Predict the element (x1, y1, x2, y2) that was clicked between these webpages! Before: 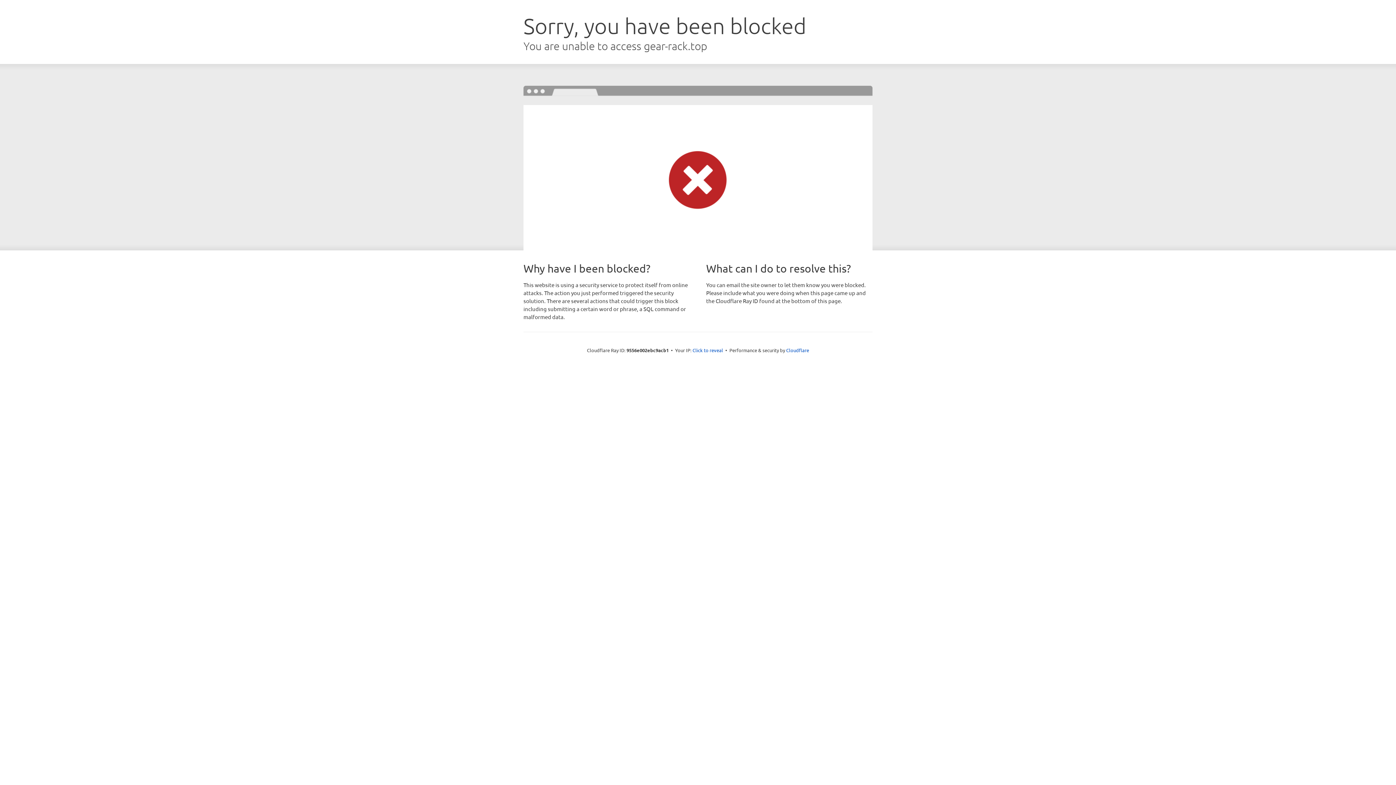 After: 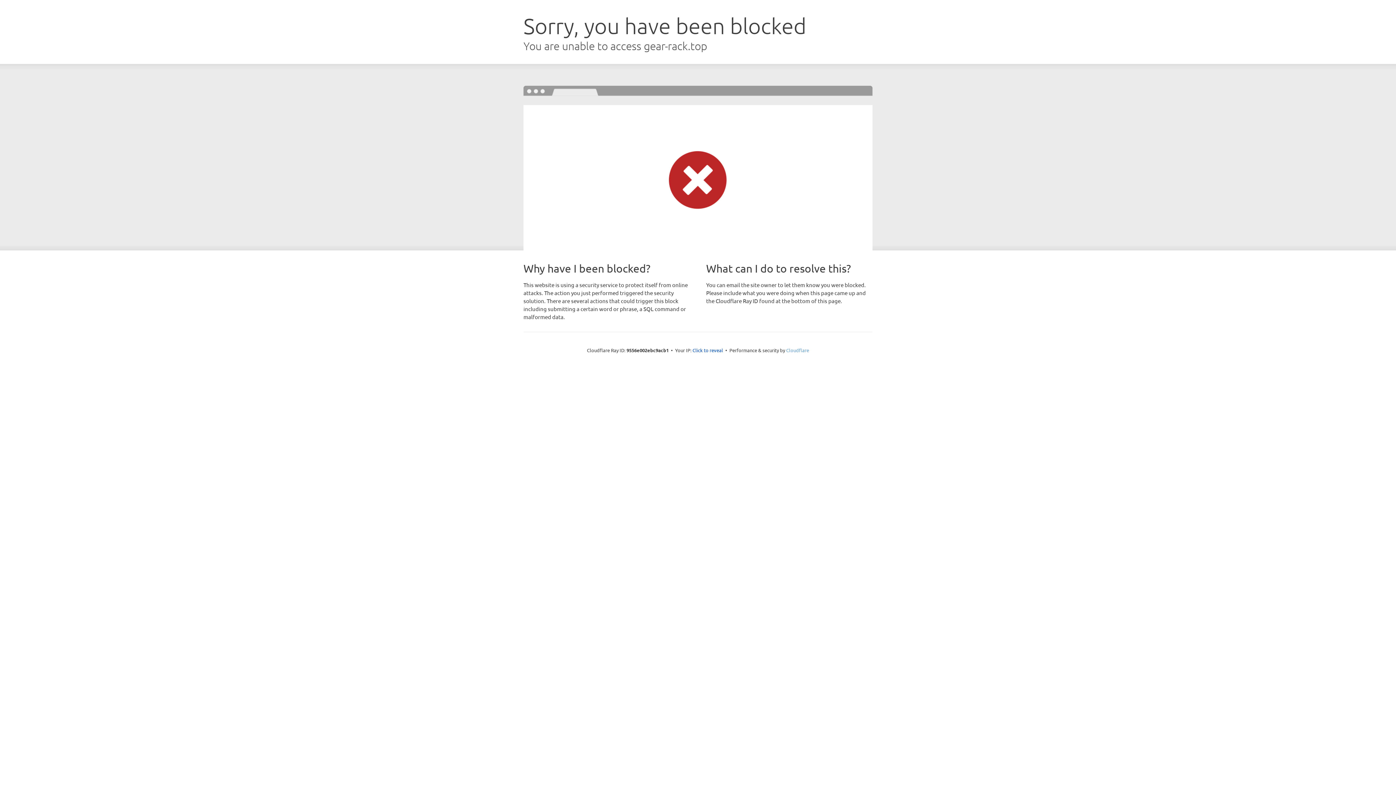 Action: bbox: (786, 347, 809, 353) label: Cloudflare